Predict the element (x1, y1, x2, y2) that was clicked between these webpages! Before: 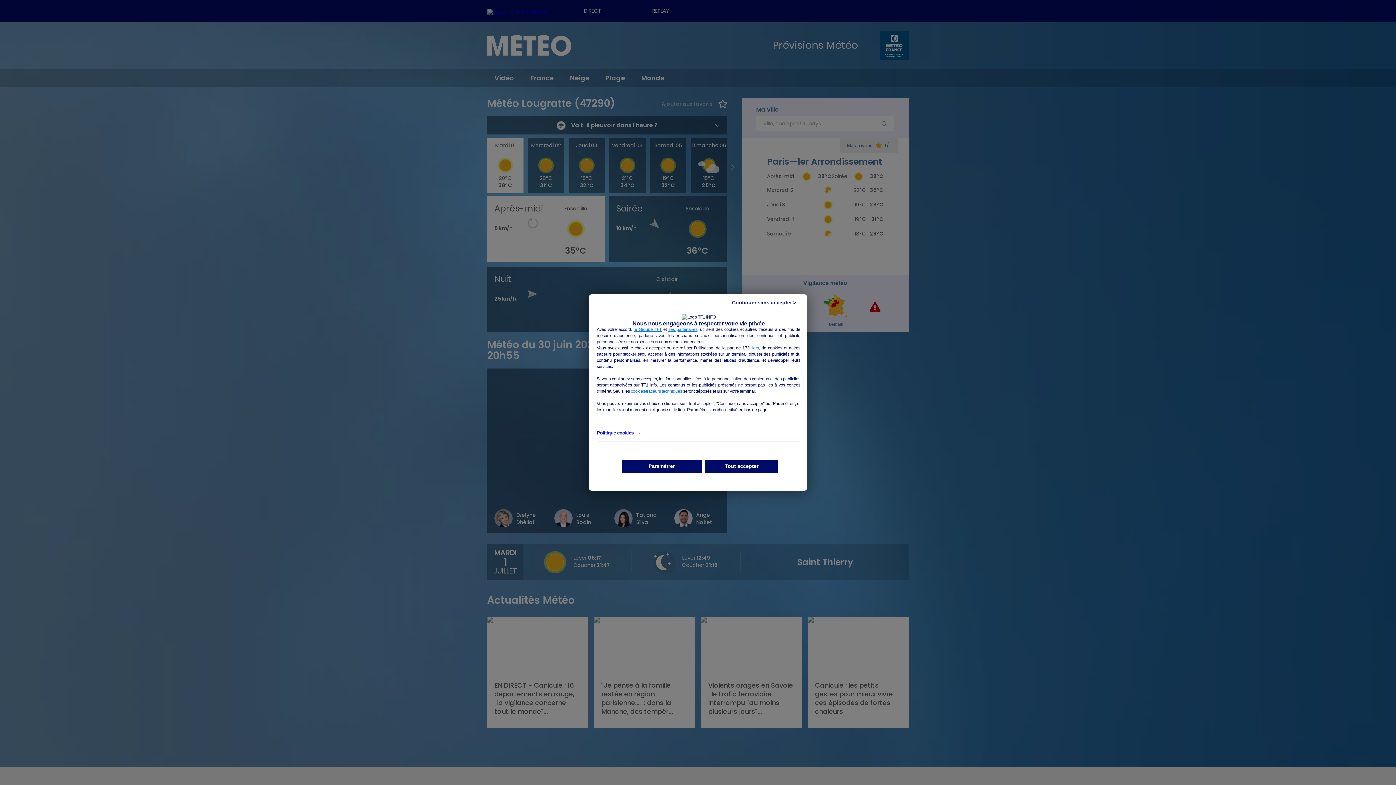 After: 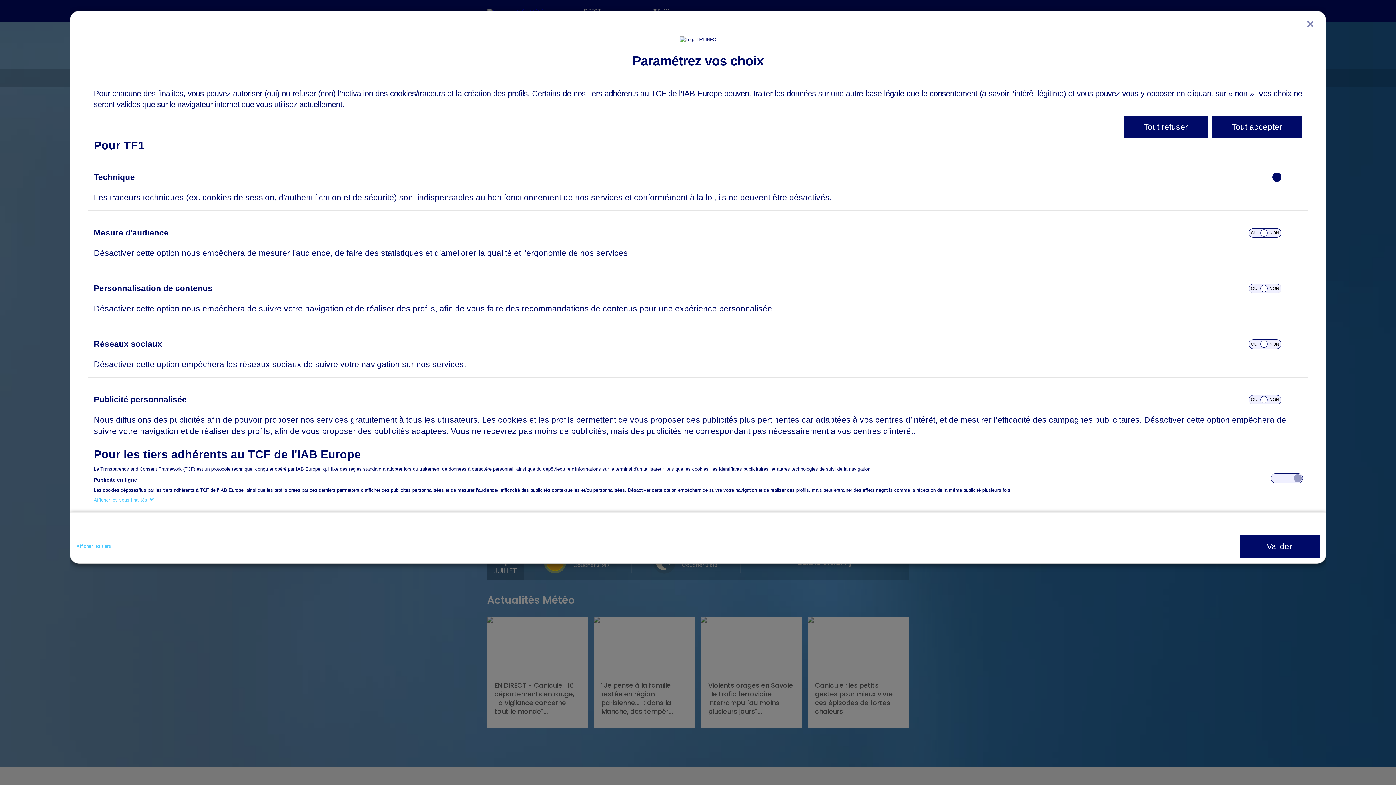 Action: bbox: (621, 460, 701, 472) label: Paramétrer